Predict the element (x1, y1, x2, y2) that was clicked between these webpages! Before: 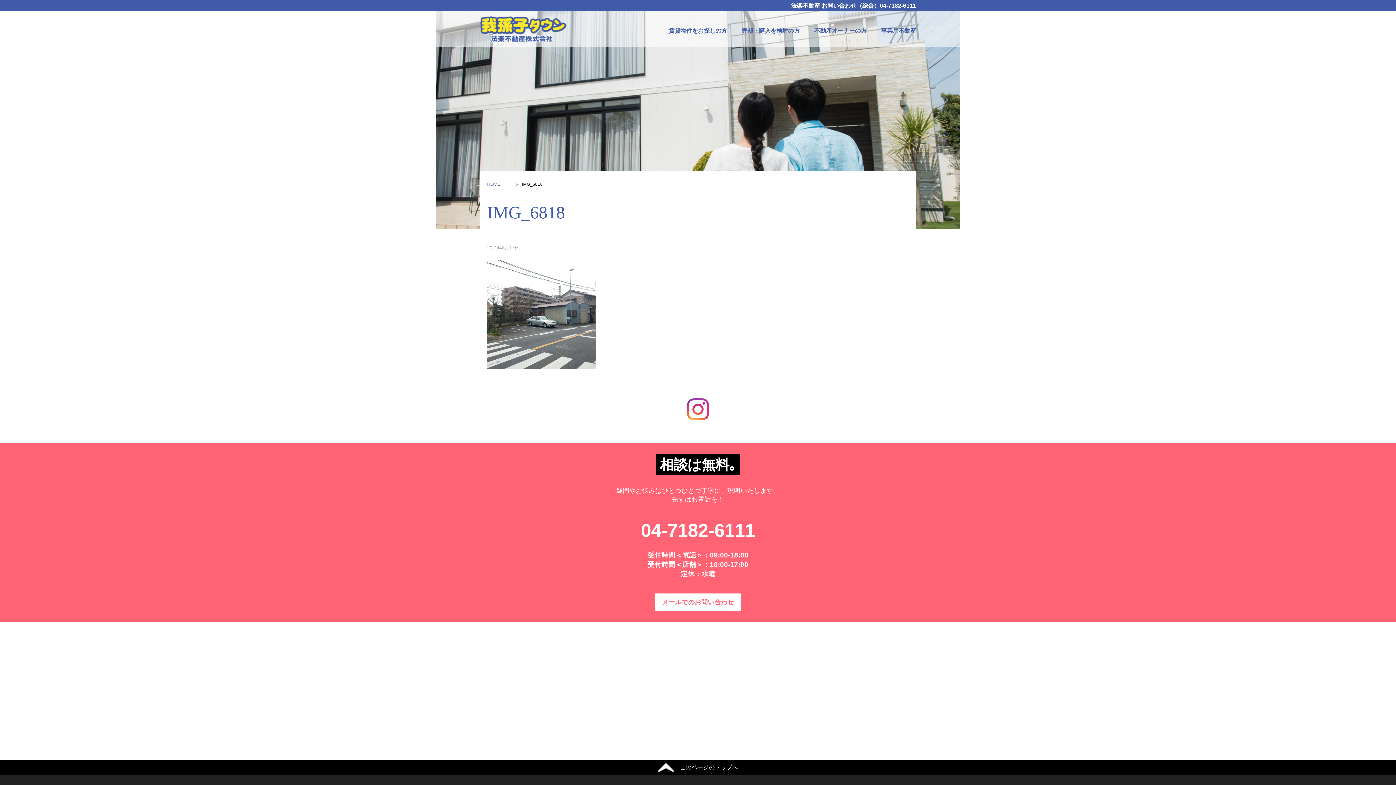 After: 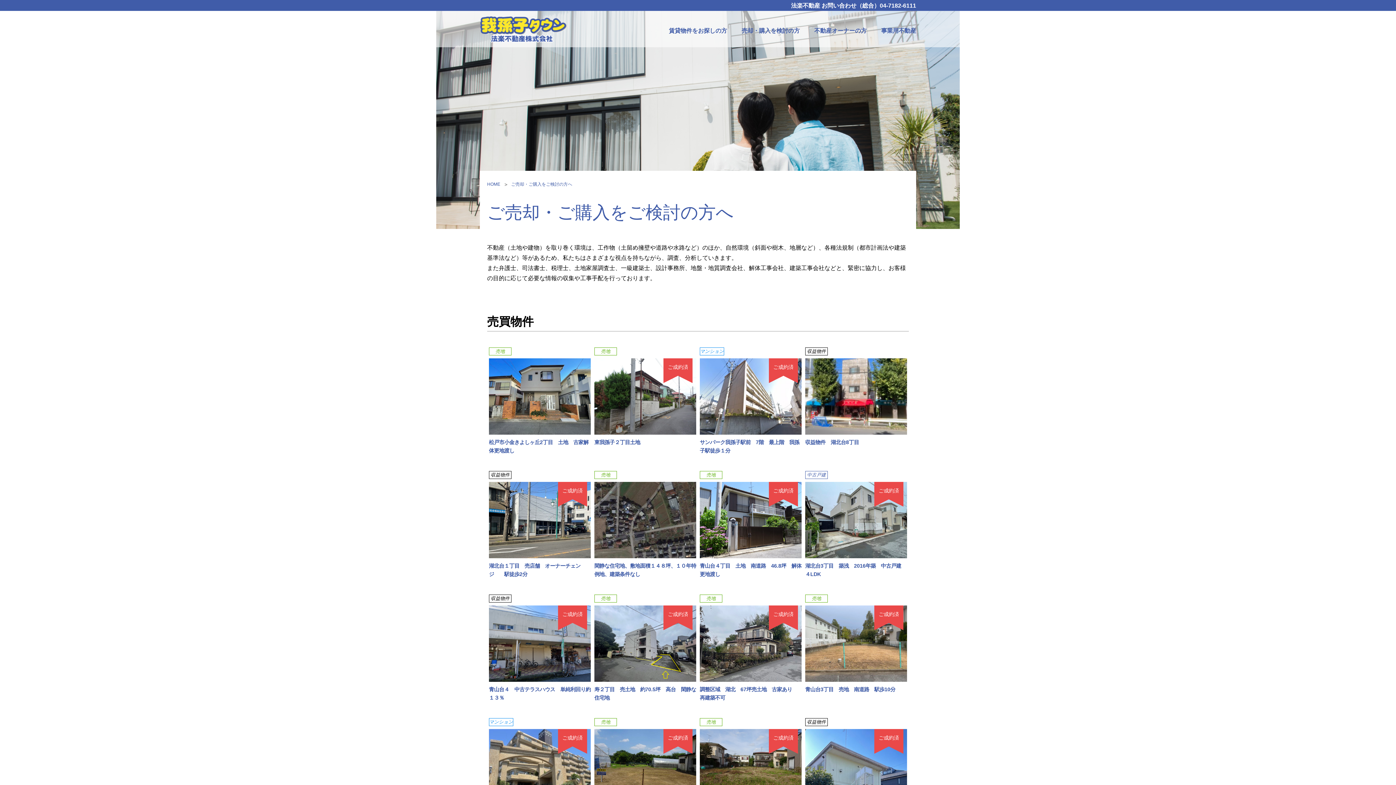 Action: bbox: (741, 27, 800, 33) label: 売却・購入を検討の方